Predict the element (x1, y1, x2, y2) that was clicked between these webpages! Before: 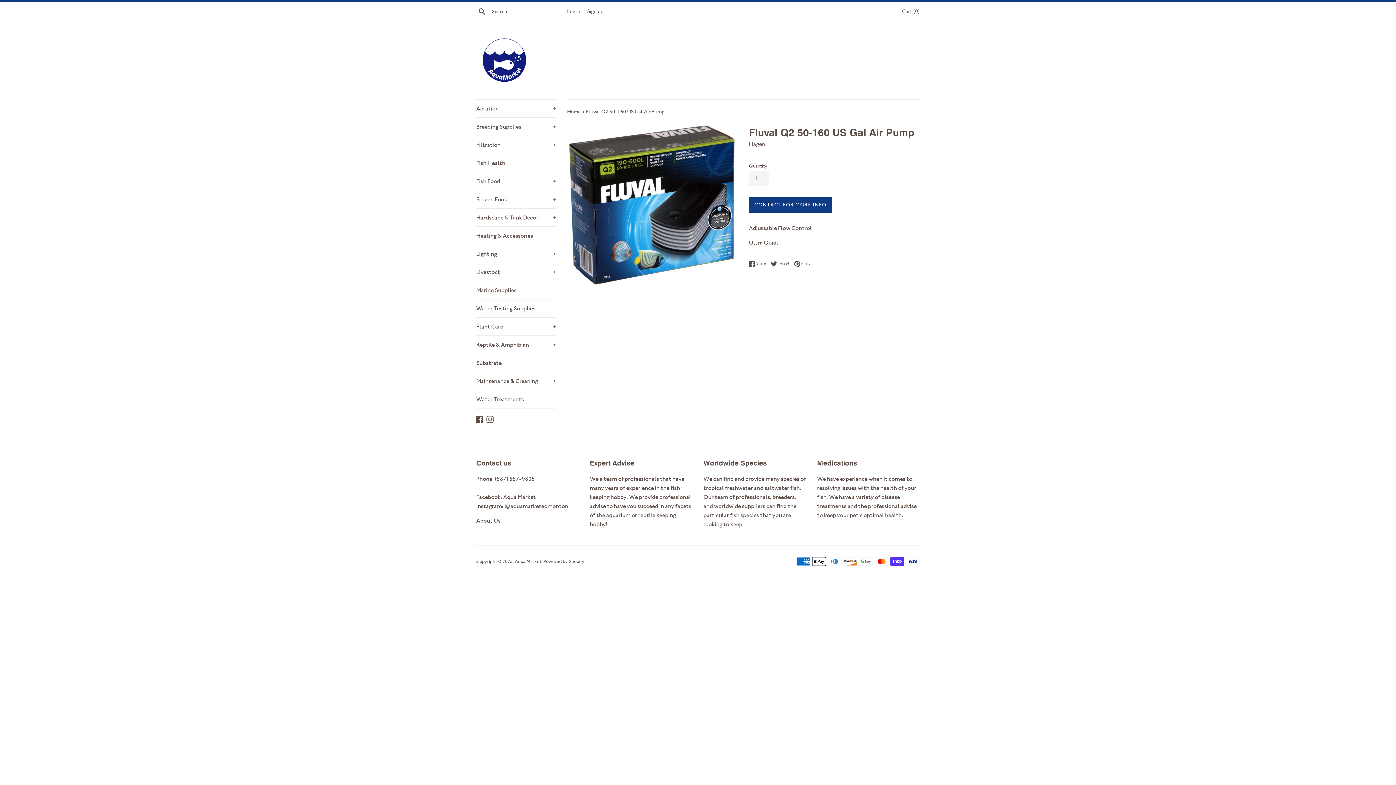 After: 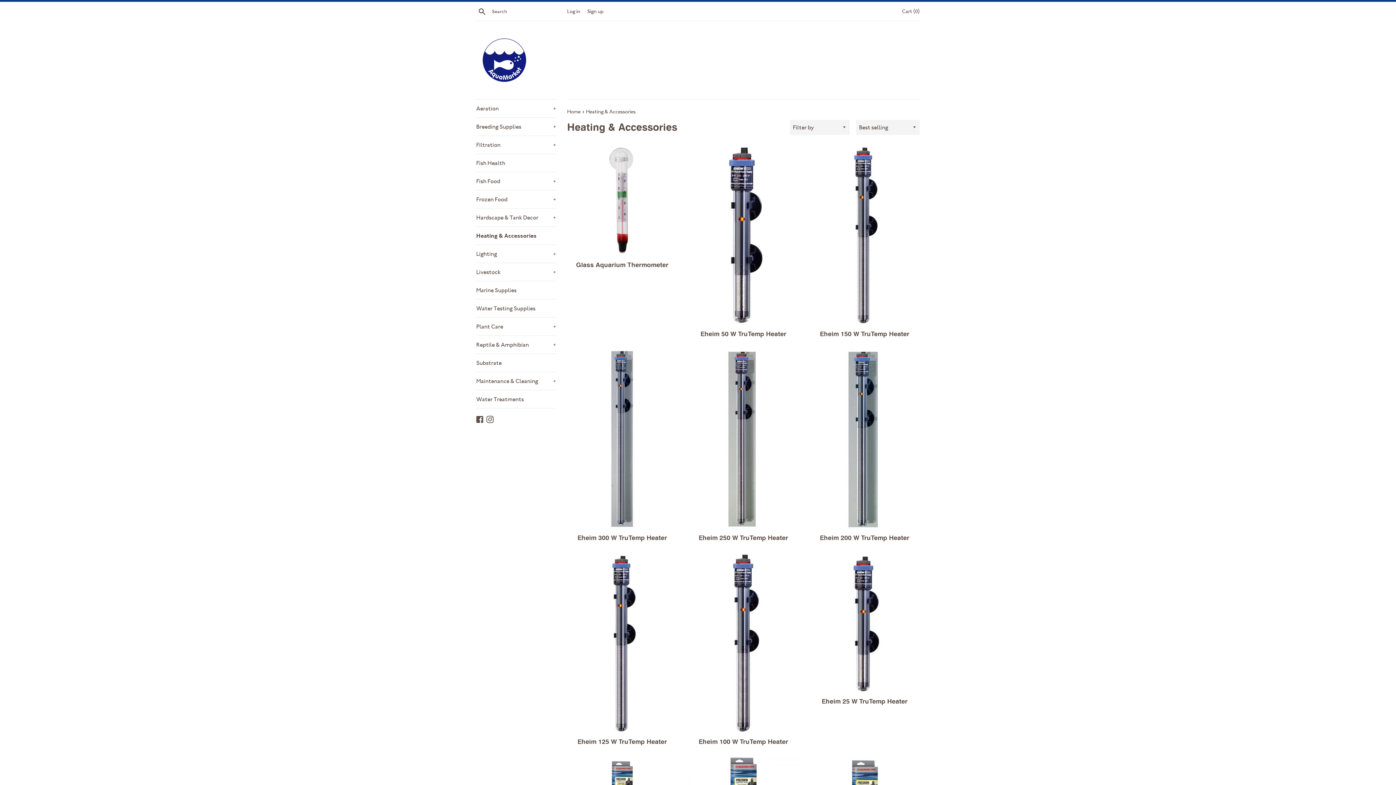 Action: label: Heating & Accessories bbox: (476, 226, 556, 244)